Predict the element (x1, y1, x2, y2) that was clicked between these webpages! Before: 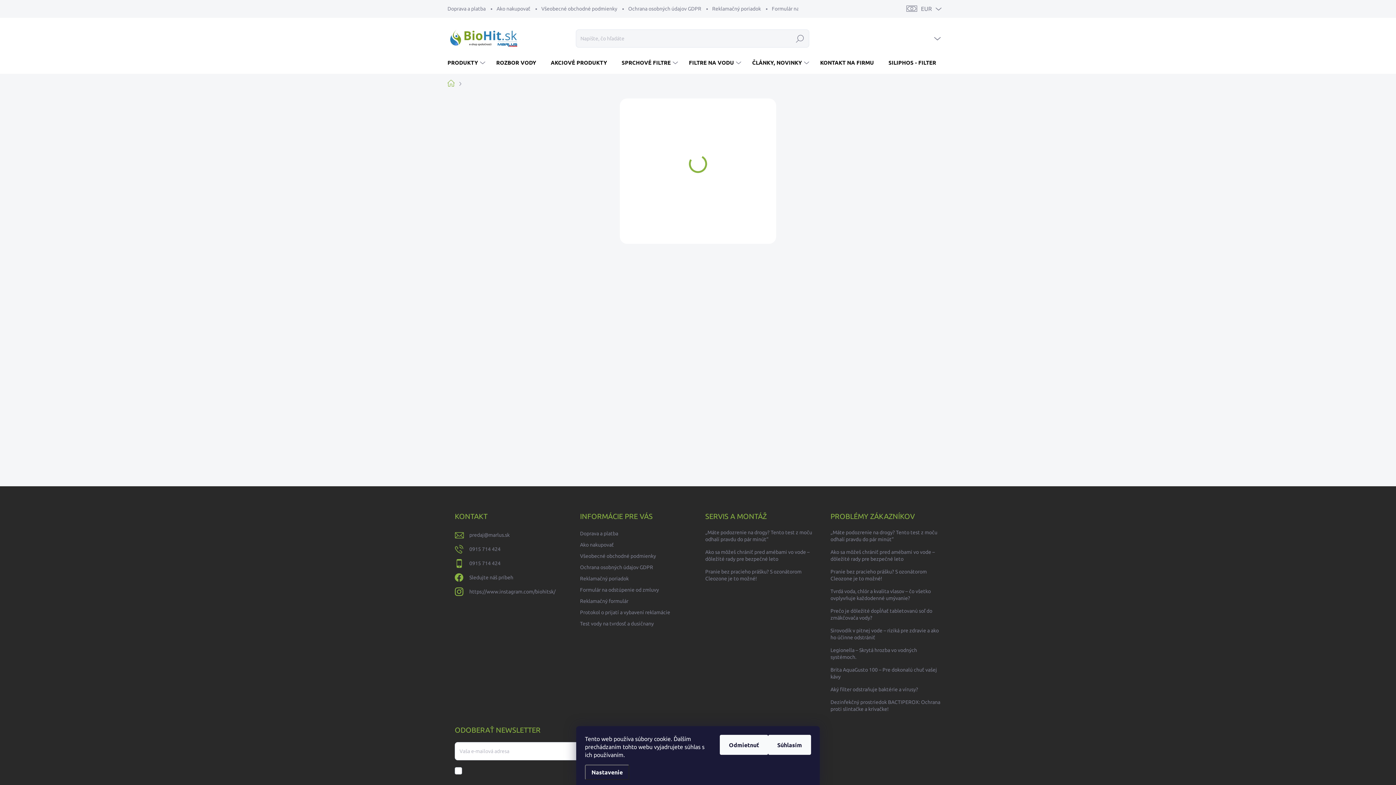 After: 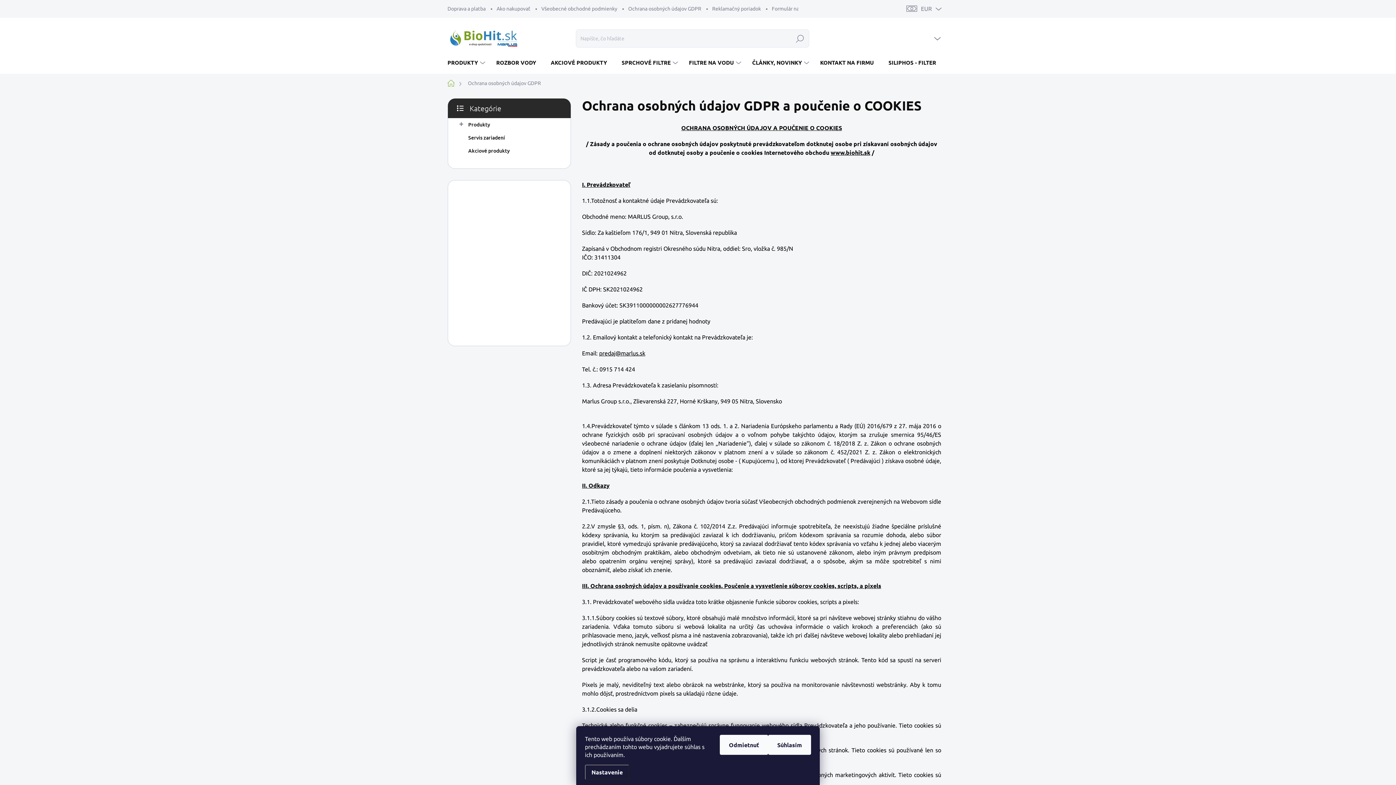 Action: bbox: (580, 562, 653, 573) label: Ochrana osobných údajov GDPR